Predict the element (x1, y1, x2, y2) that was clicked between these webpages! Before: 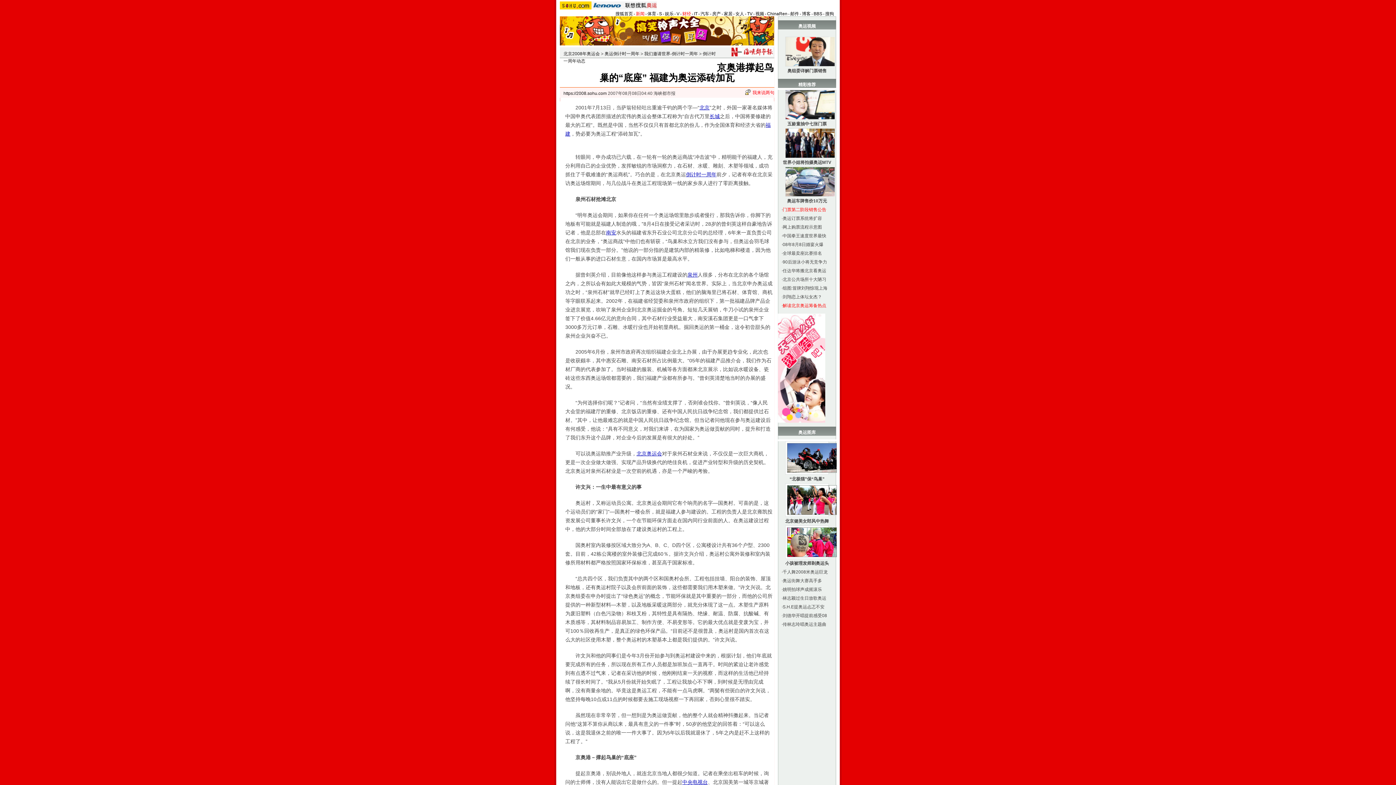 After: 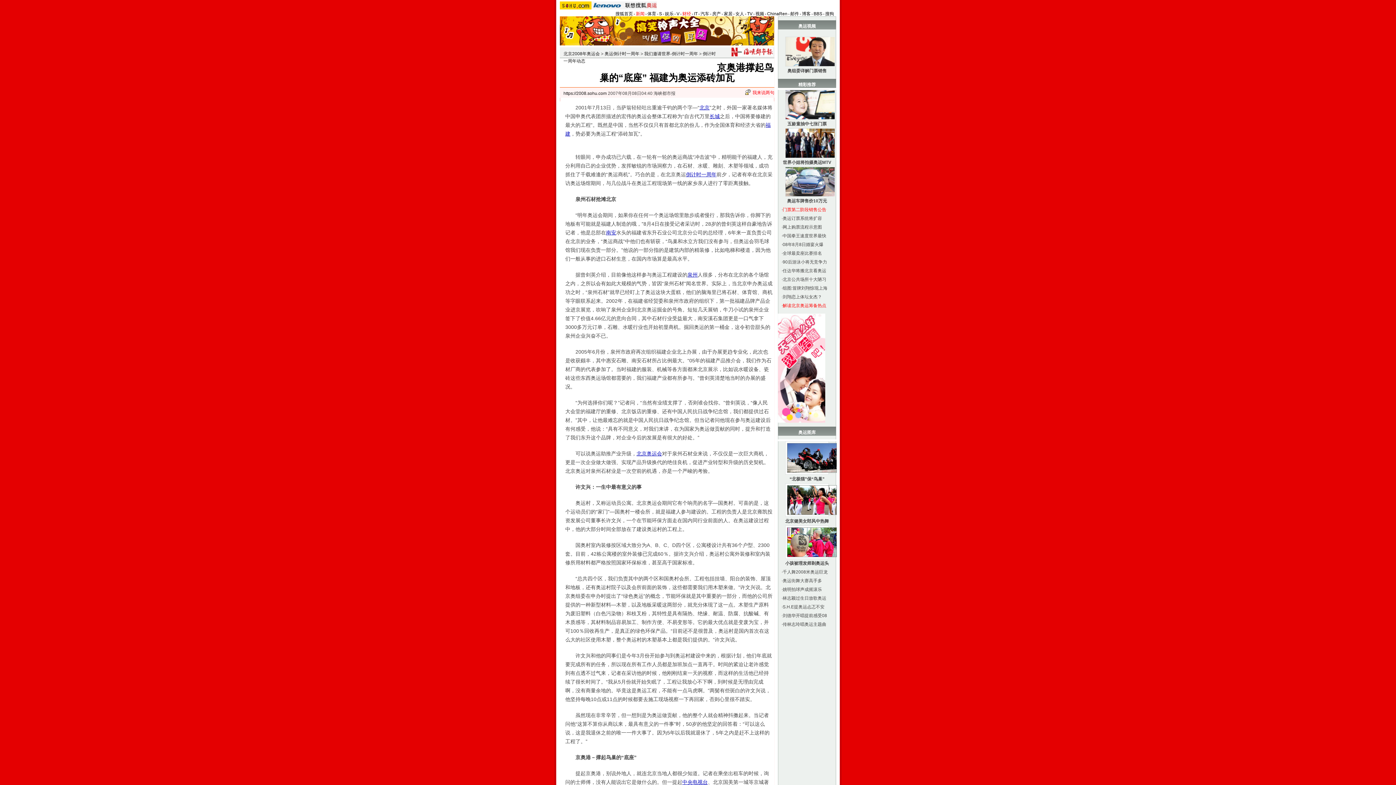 Action: bbox: (782, 587, 822, 592) label: 姚明拍球声成摇滚乐